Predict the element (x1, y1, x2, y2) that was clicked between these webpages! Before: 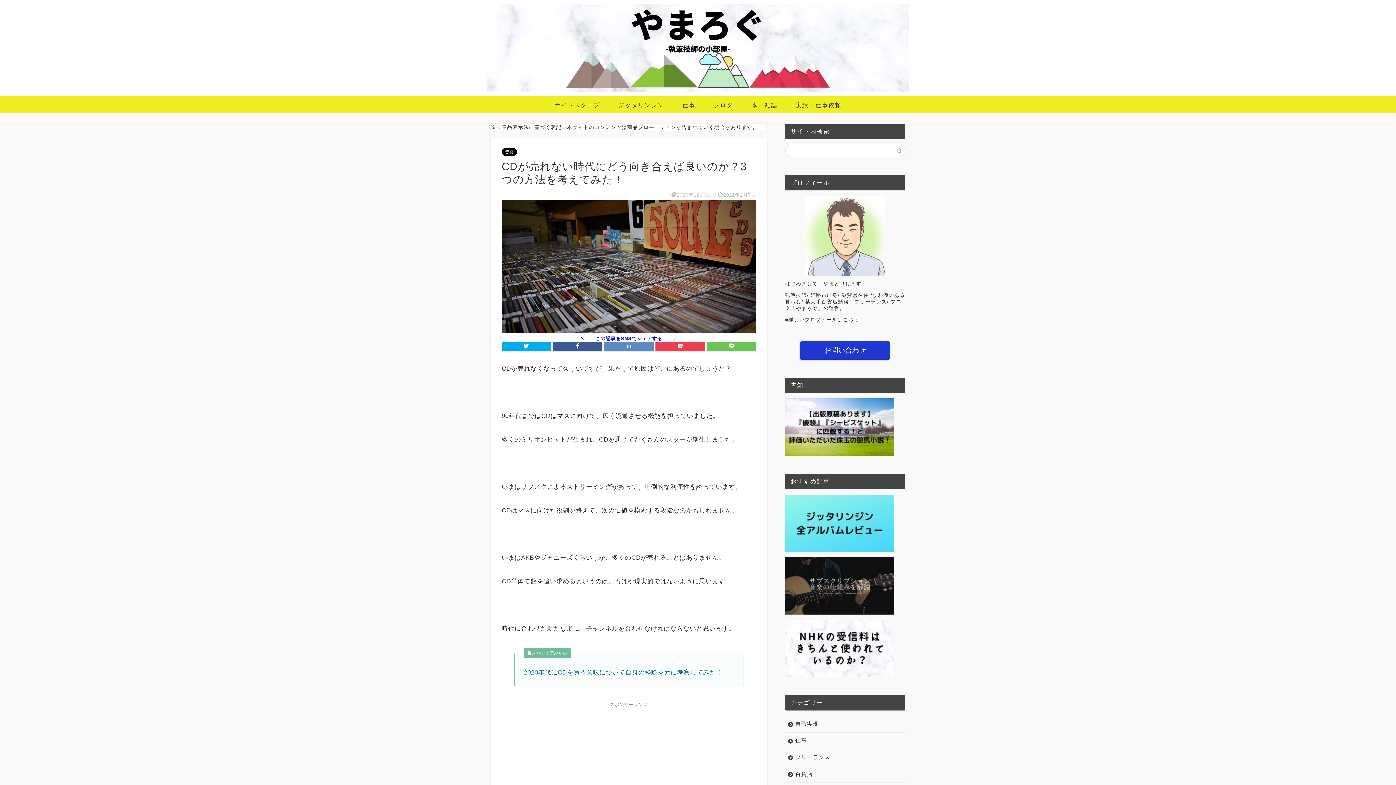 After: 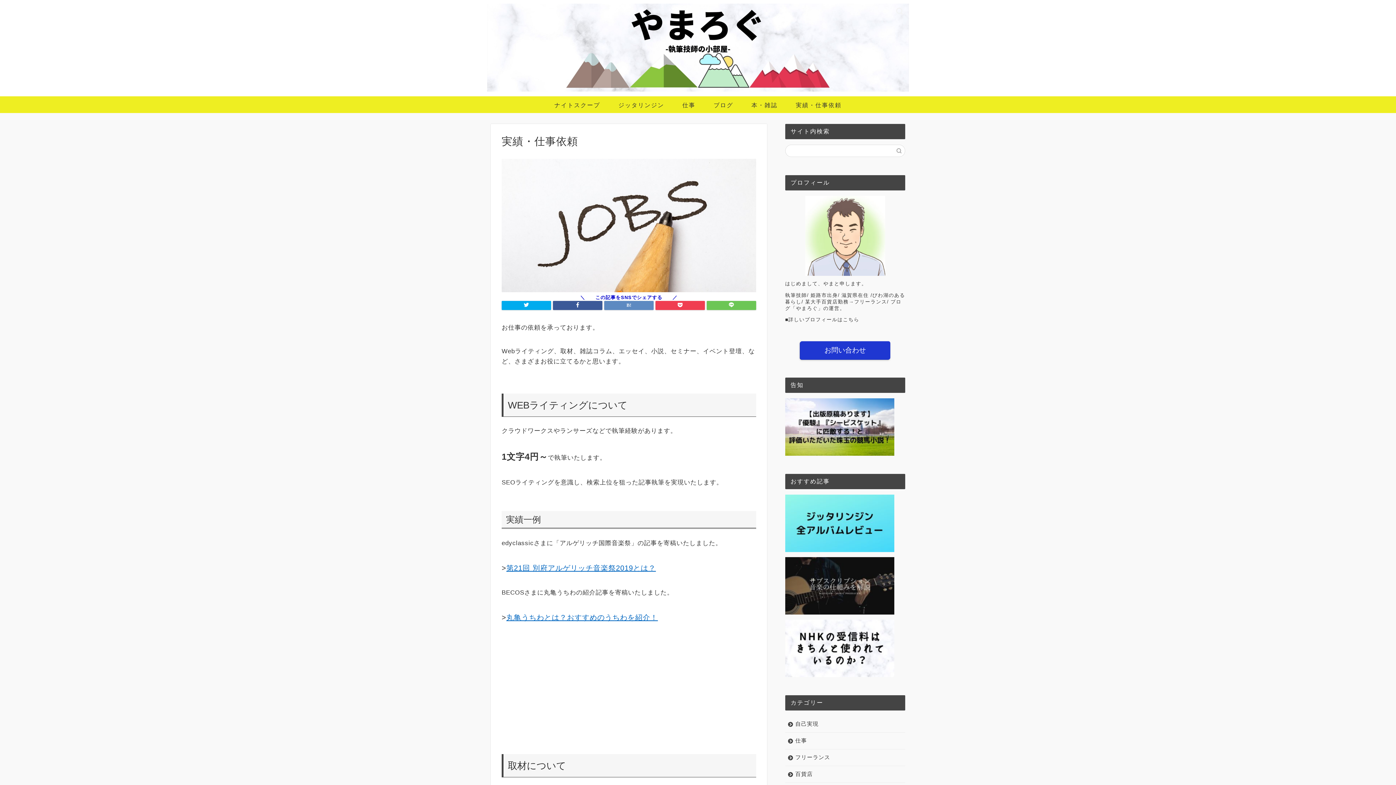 Action: label: 実績・仕事依頼 bbox: (786, 96, 850, 112)